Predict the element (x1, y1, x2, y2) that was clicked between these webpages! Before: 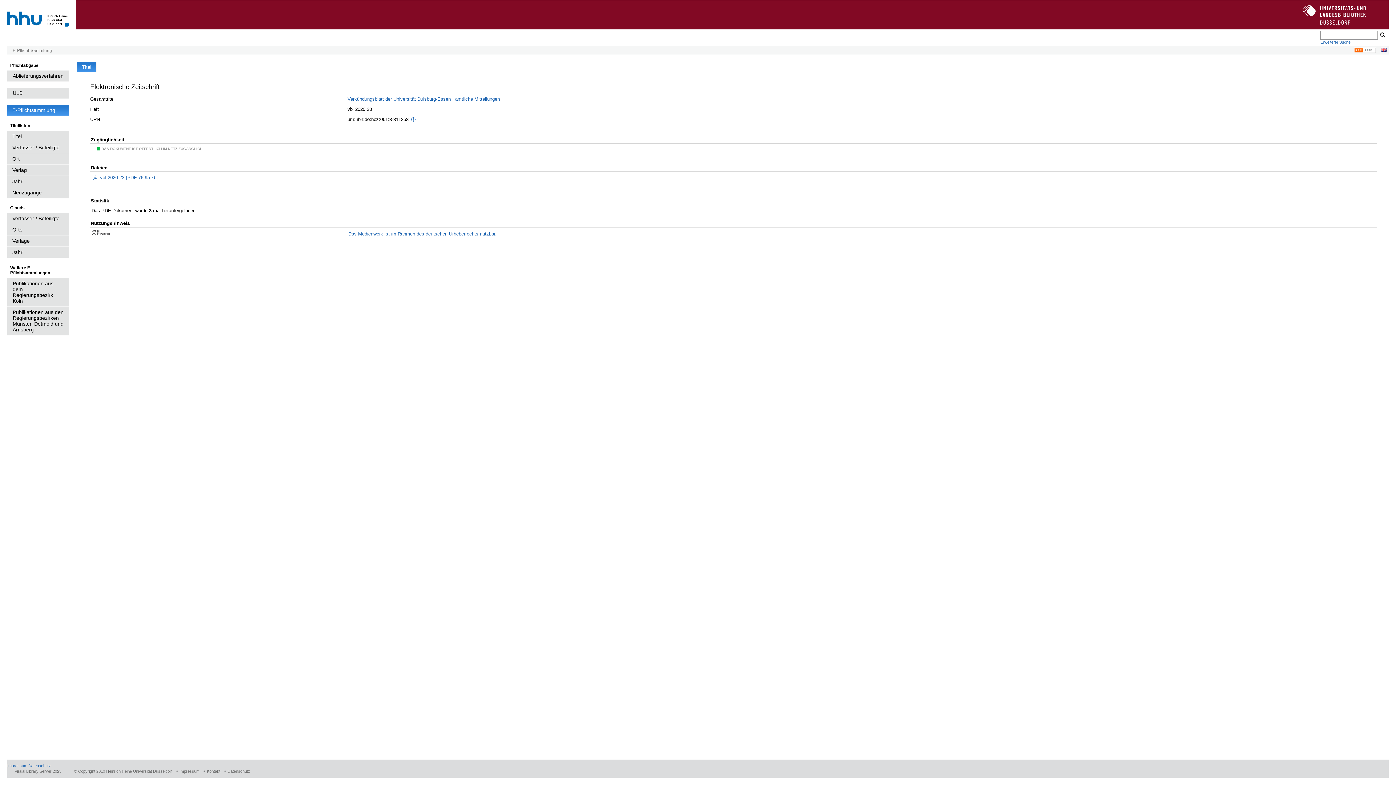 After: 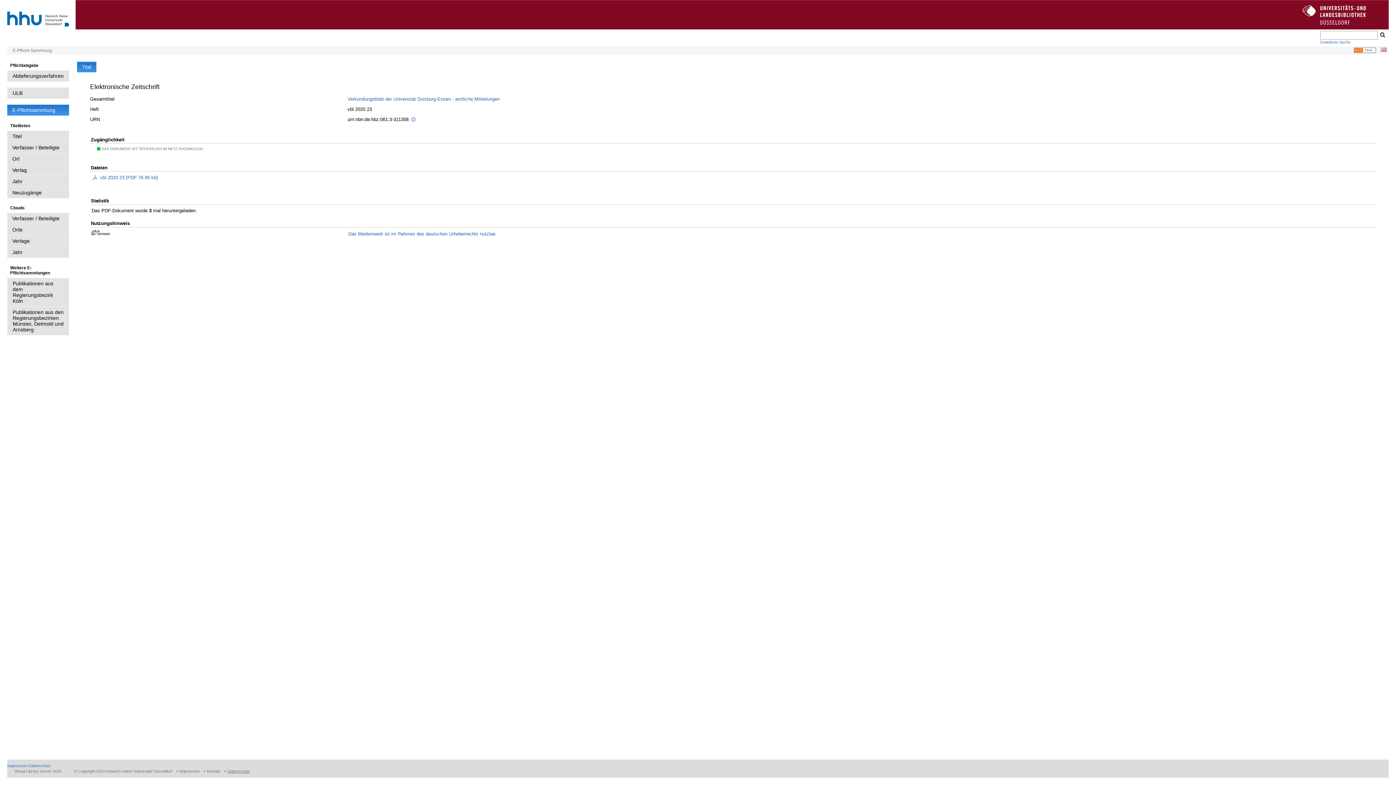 Action: bbox: (224, 769, 250, 773) label: Datenschutz